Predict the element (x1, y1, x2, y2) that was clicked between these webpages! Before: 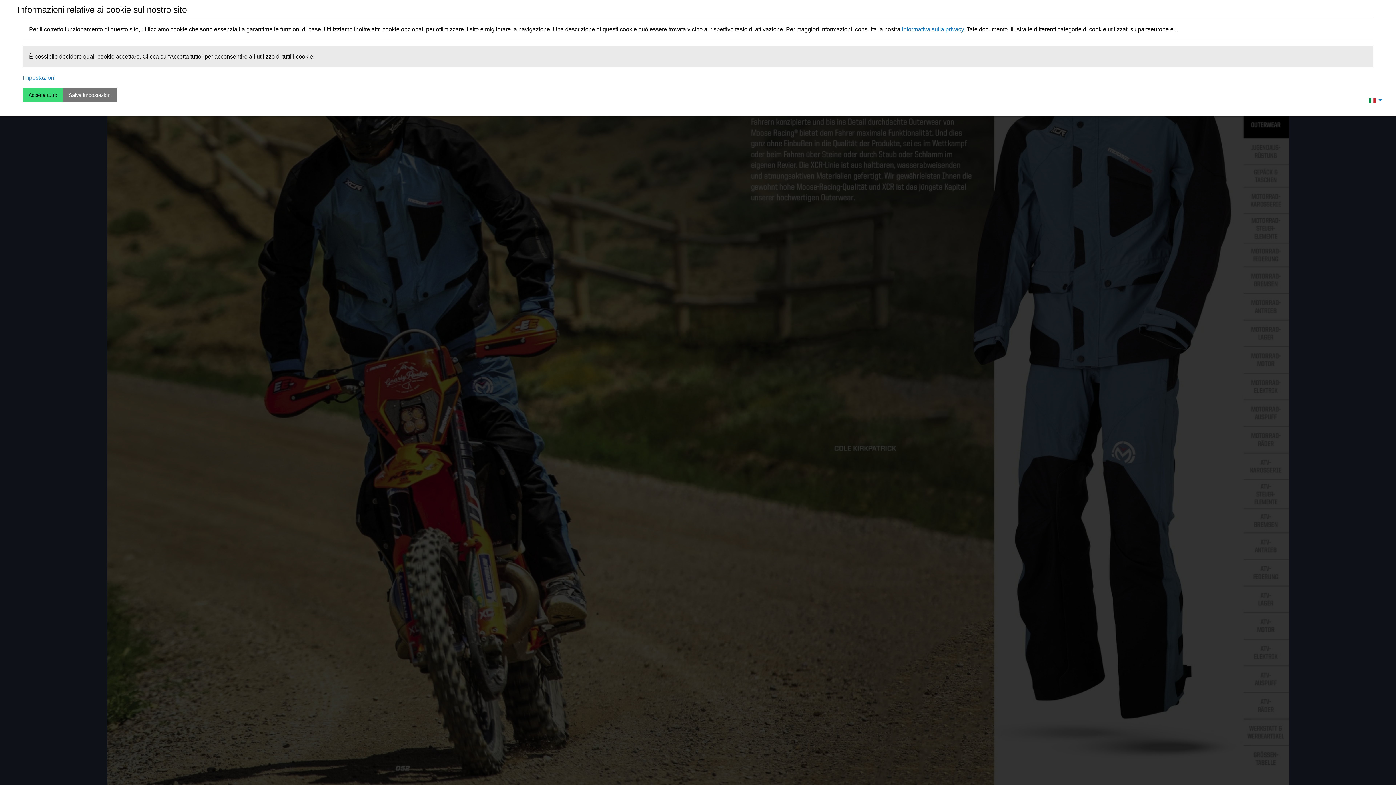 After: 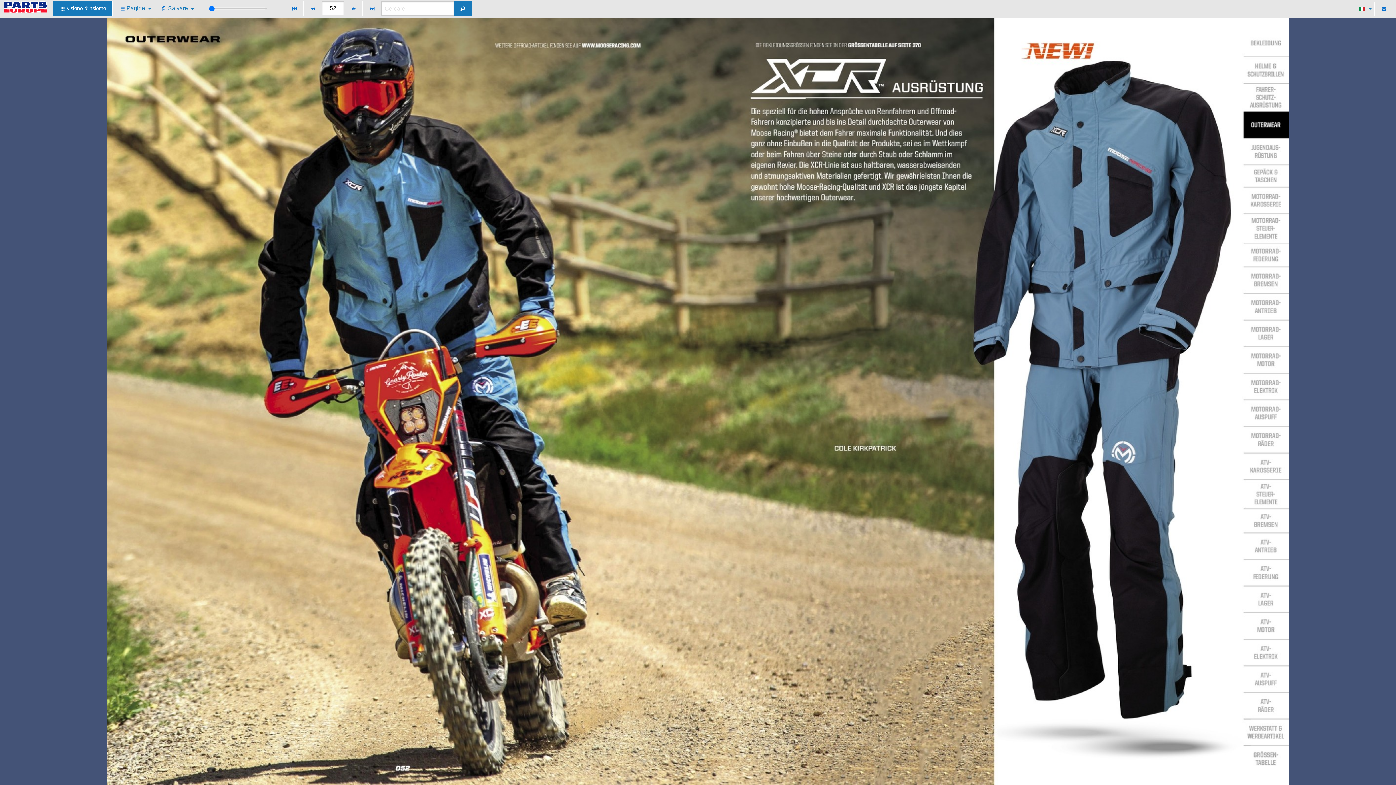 Action: label: Salva impostazioni bbox: (63, 88, 117, 102)